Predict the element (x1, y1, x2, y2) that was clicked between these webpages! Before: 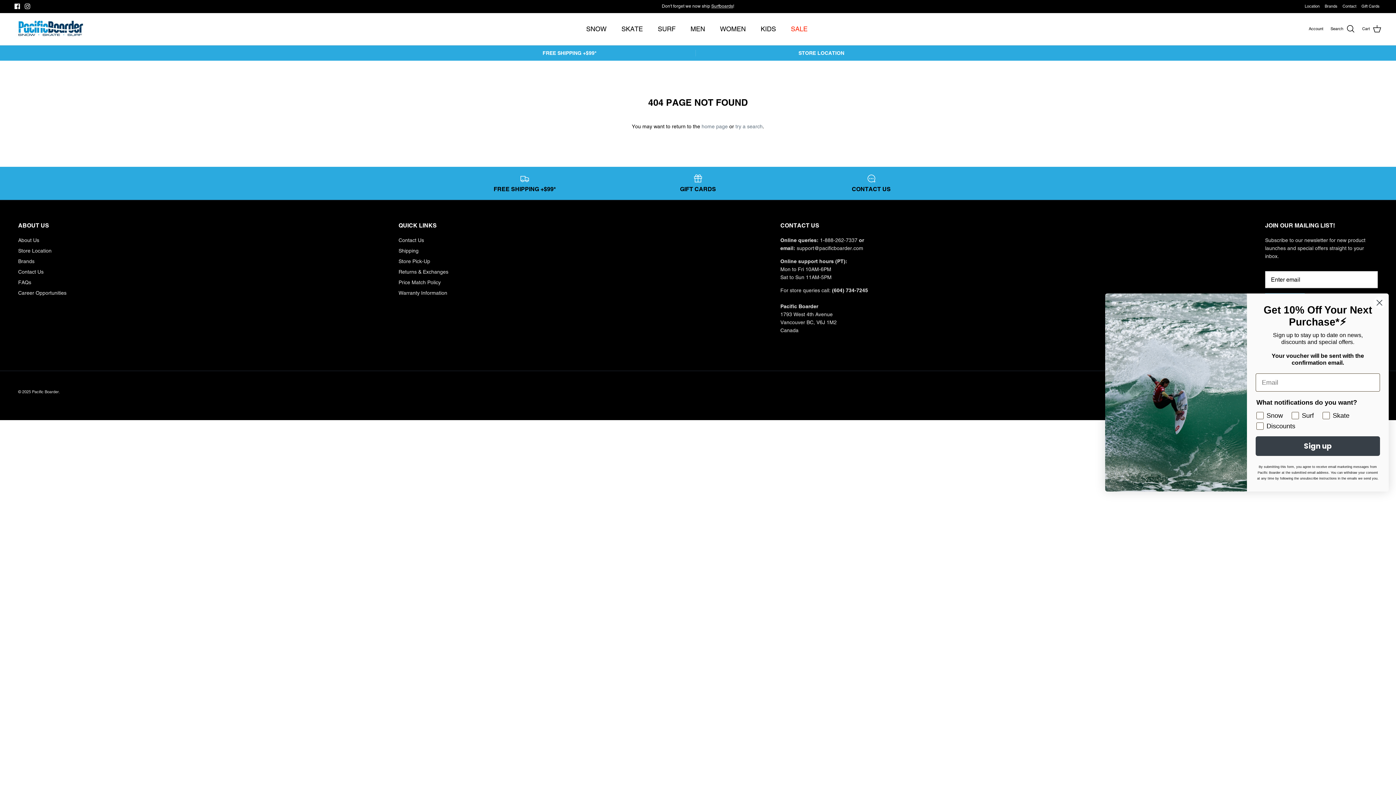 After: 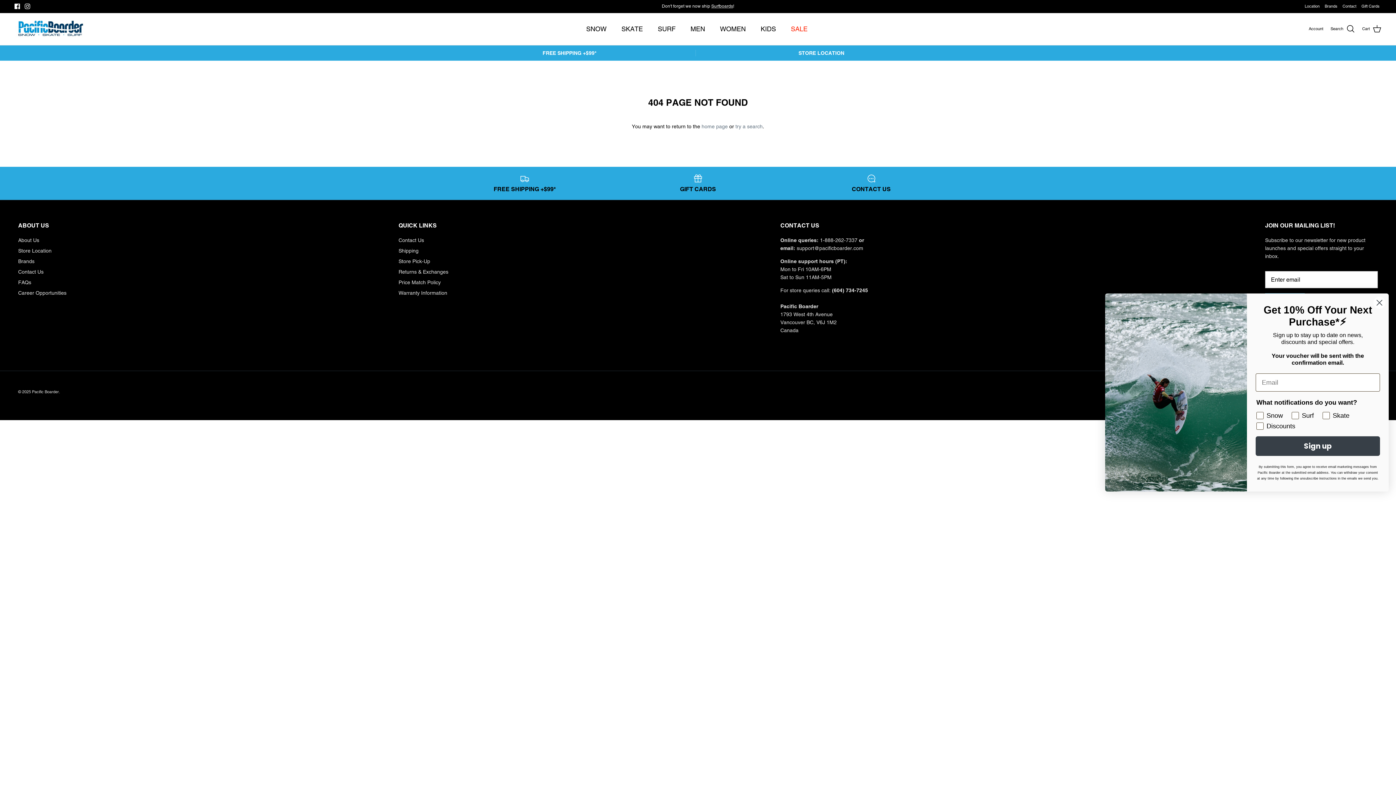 Action: label: Instagram bbox: (24, 3, 30, 9)